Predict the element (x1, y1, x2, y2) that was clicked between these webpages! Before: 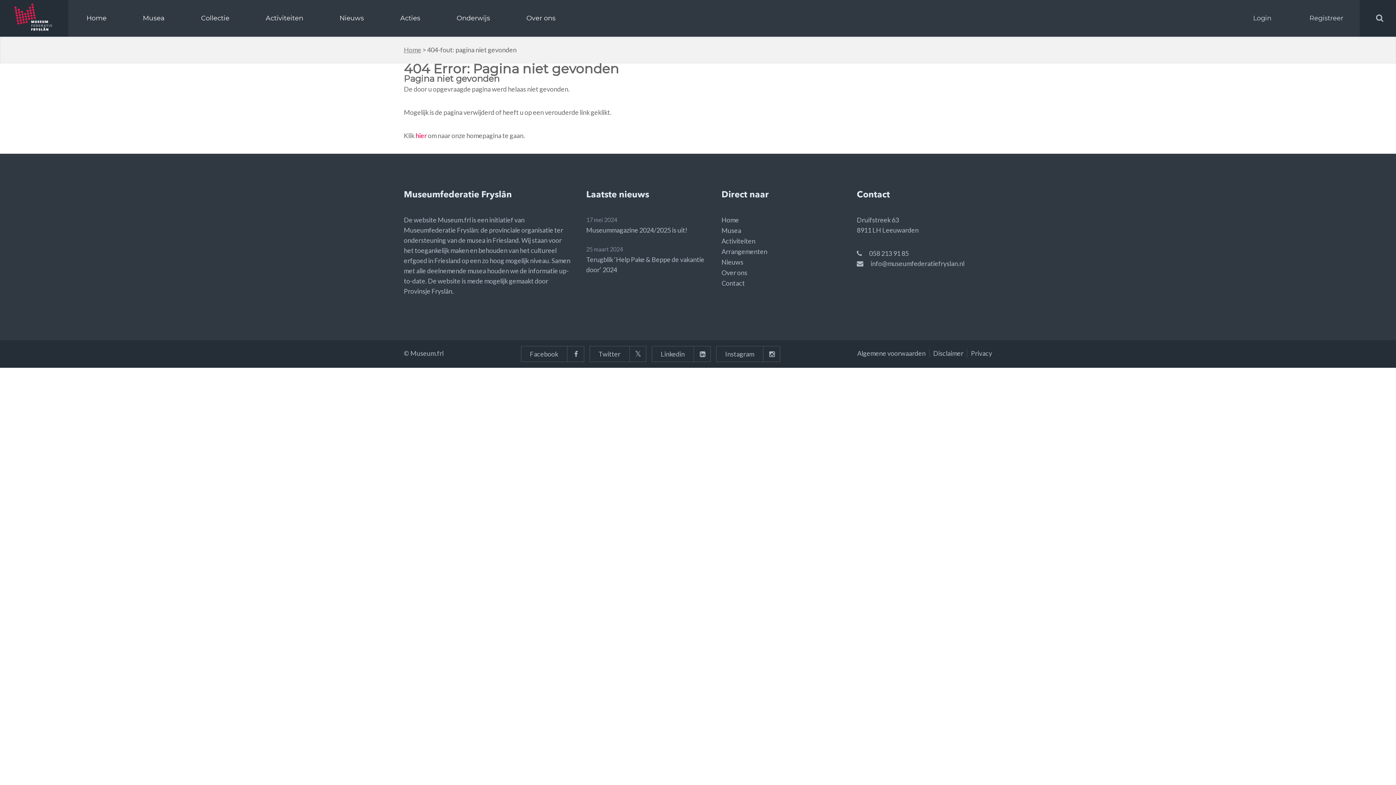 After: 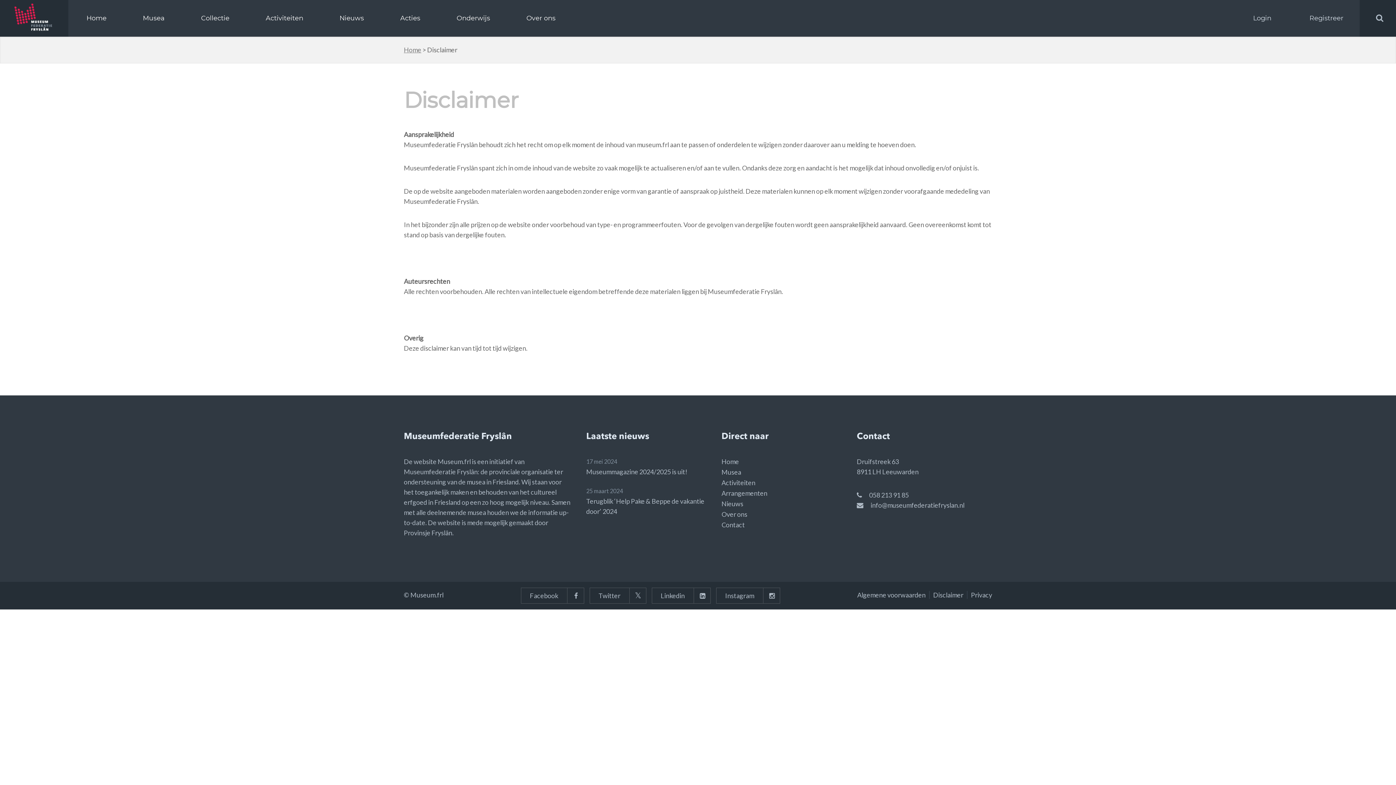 Action: label: Disclaimer bbox: (933, 349, 967, 357)